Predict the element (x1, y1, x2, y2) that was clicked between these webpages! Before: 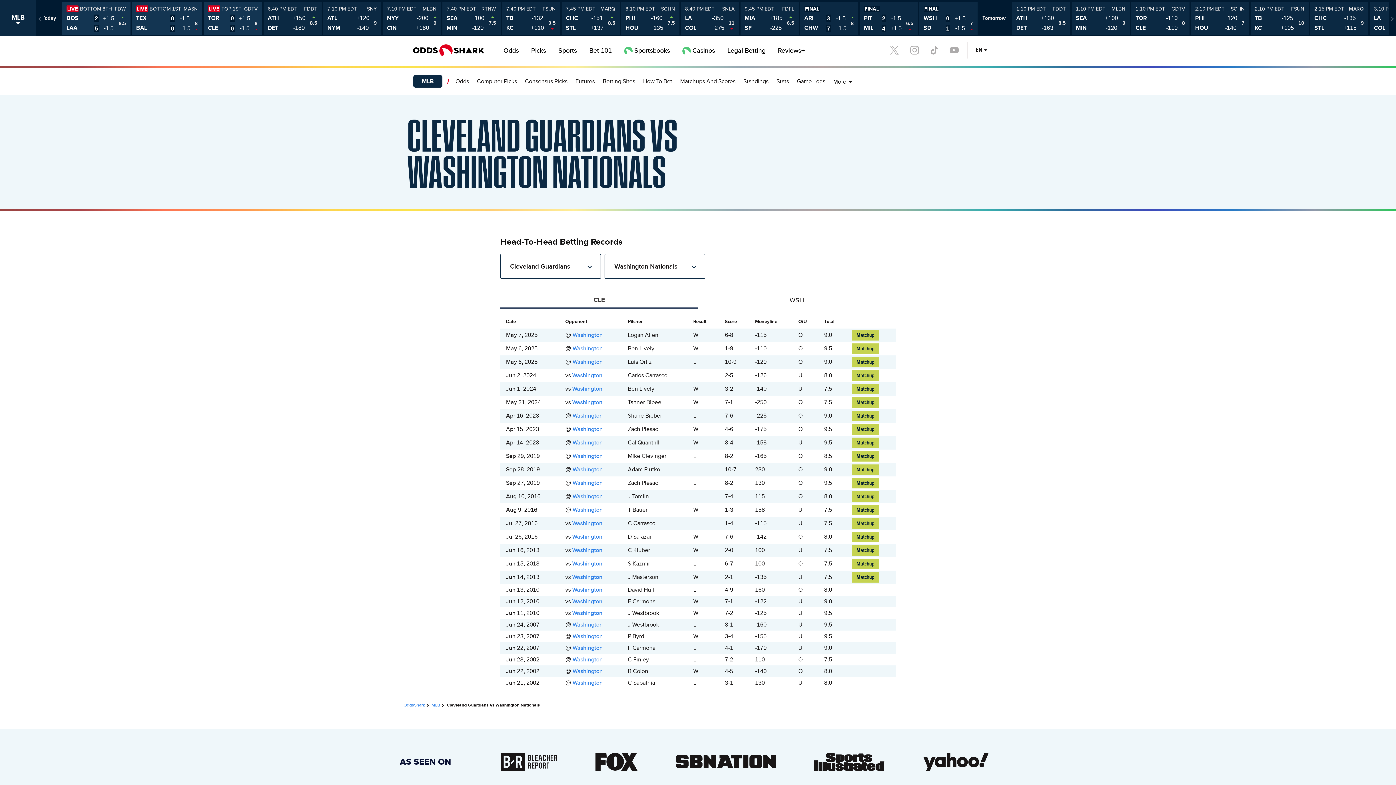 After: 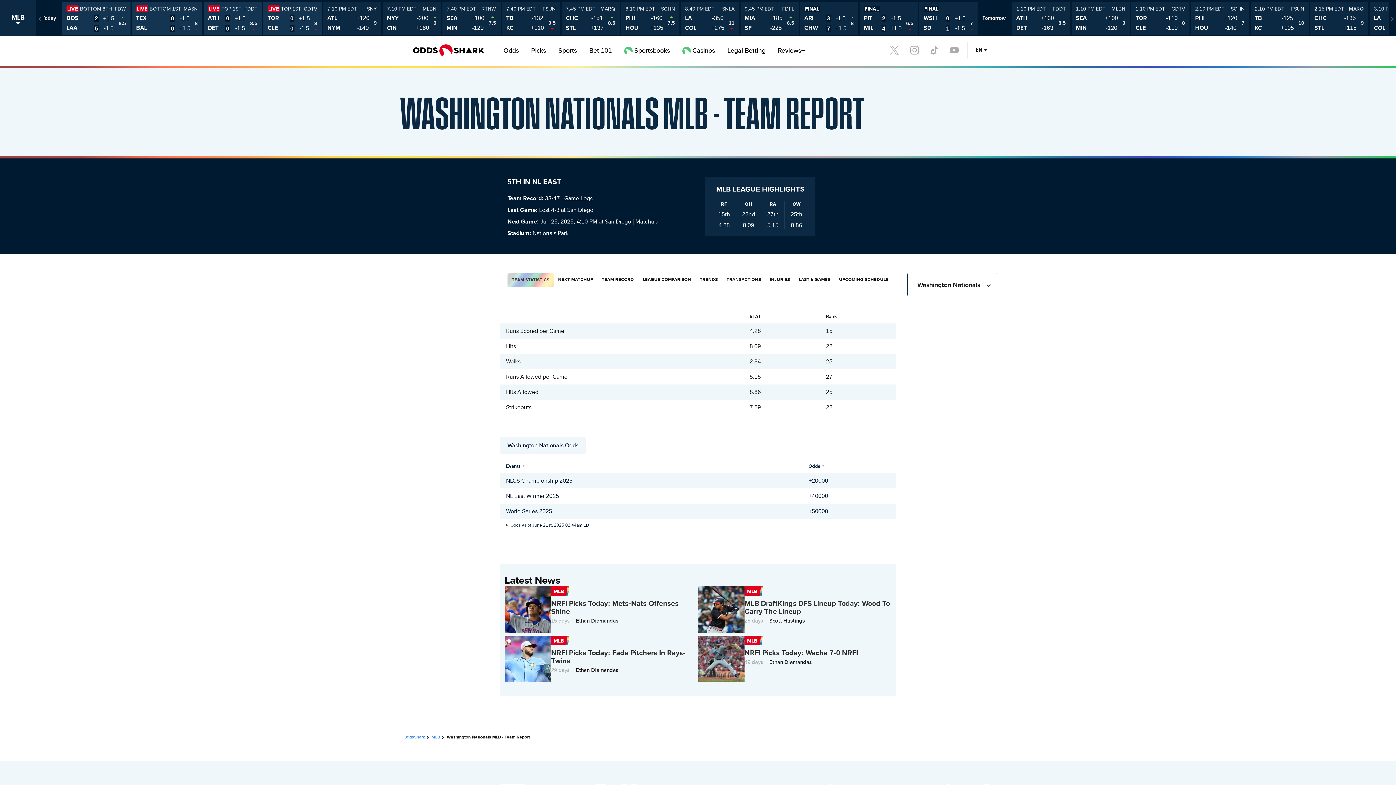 Action: label: Washington bbox: (572, 678, 602, 687)